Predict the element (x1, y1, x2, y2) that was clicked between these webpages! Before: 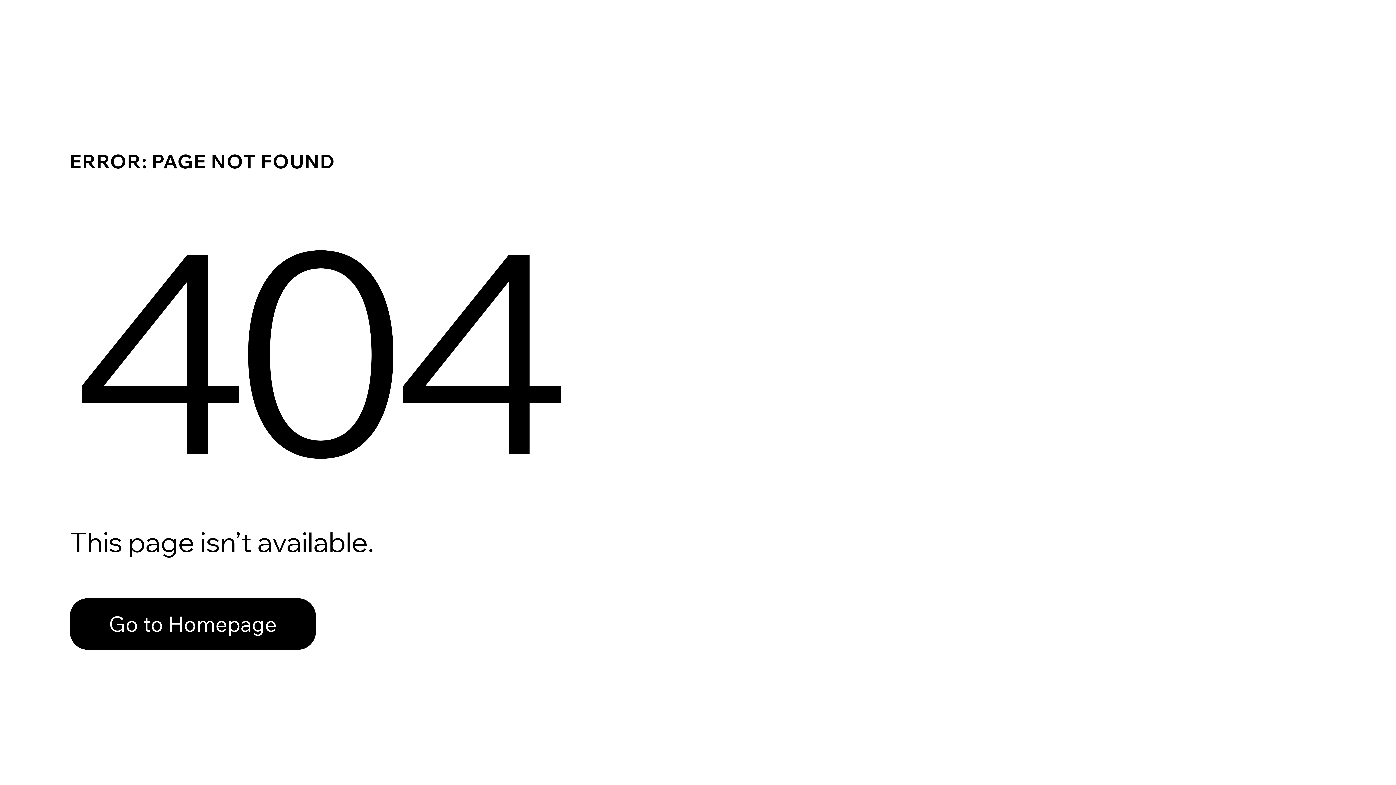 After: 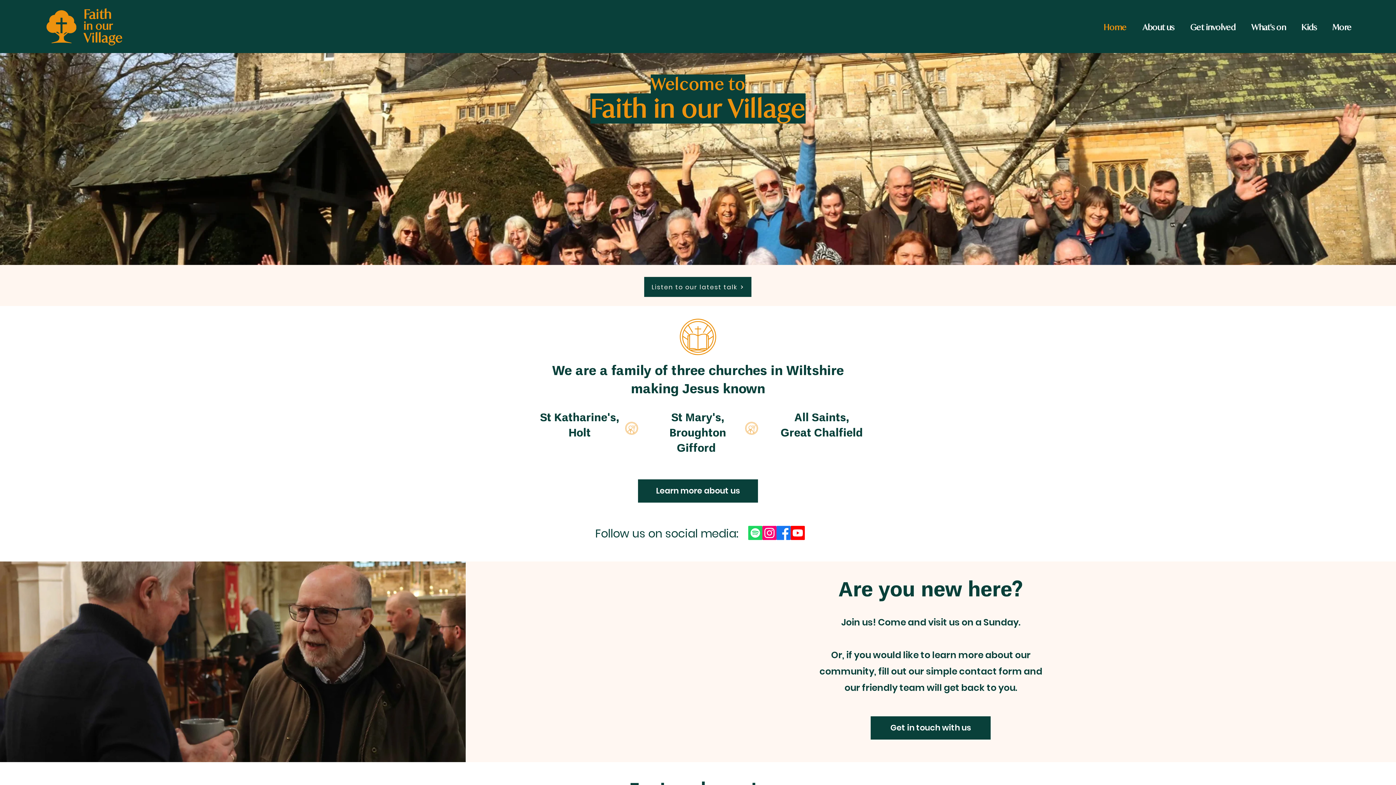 Action: label: Go to Homepage bbox: (69, 598, 316, 650)